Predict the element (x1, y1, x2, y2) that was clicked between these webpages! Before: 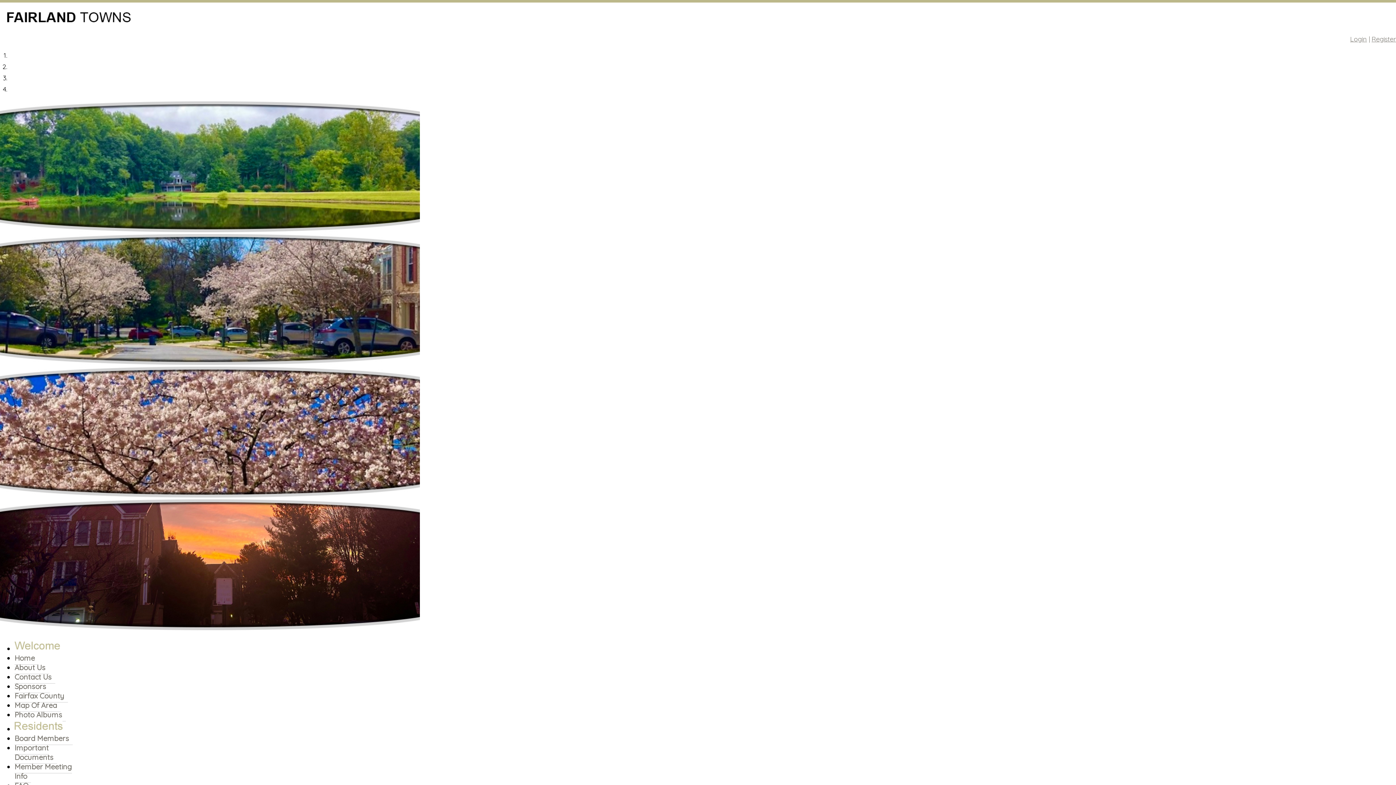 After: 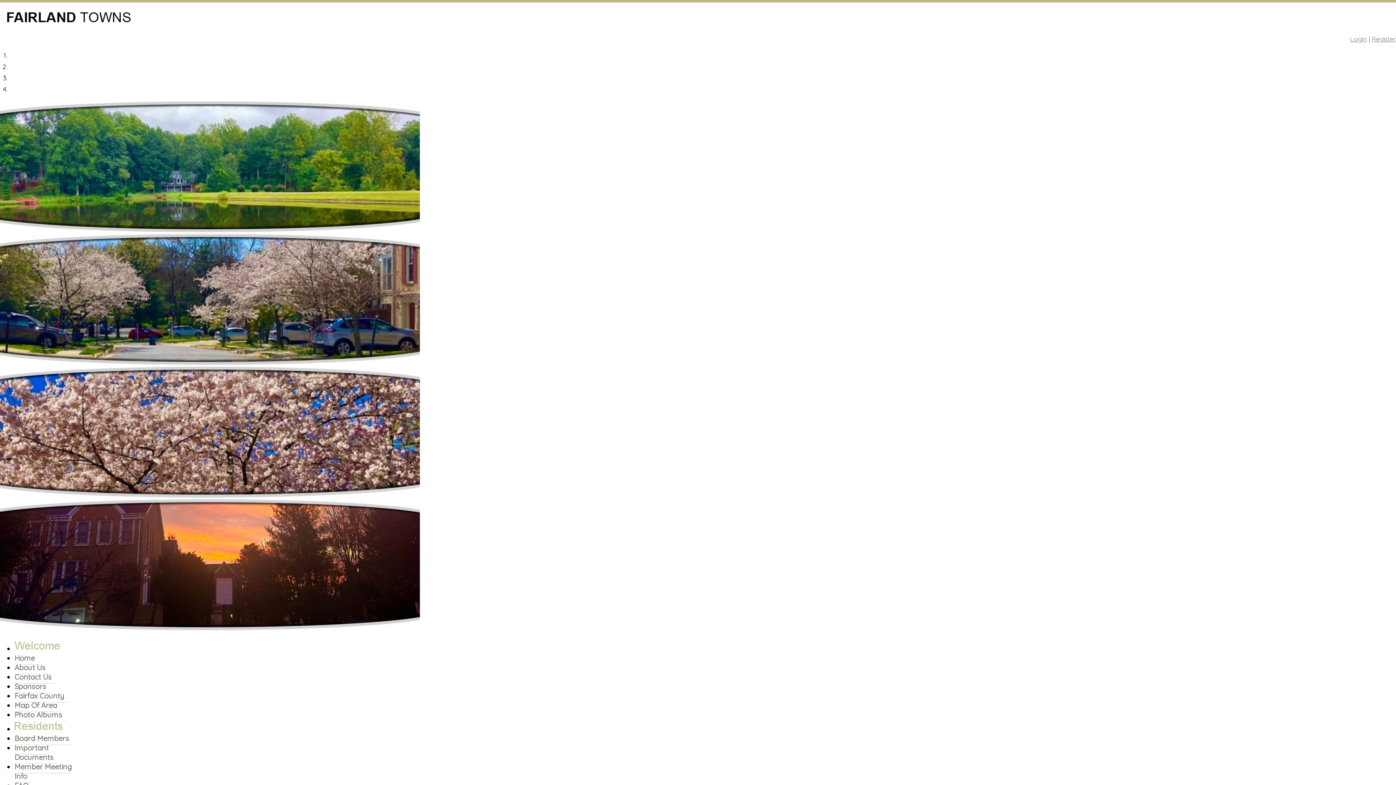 Action: label: Map Of Area bbox: (14, 699, 60, 712)